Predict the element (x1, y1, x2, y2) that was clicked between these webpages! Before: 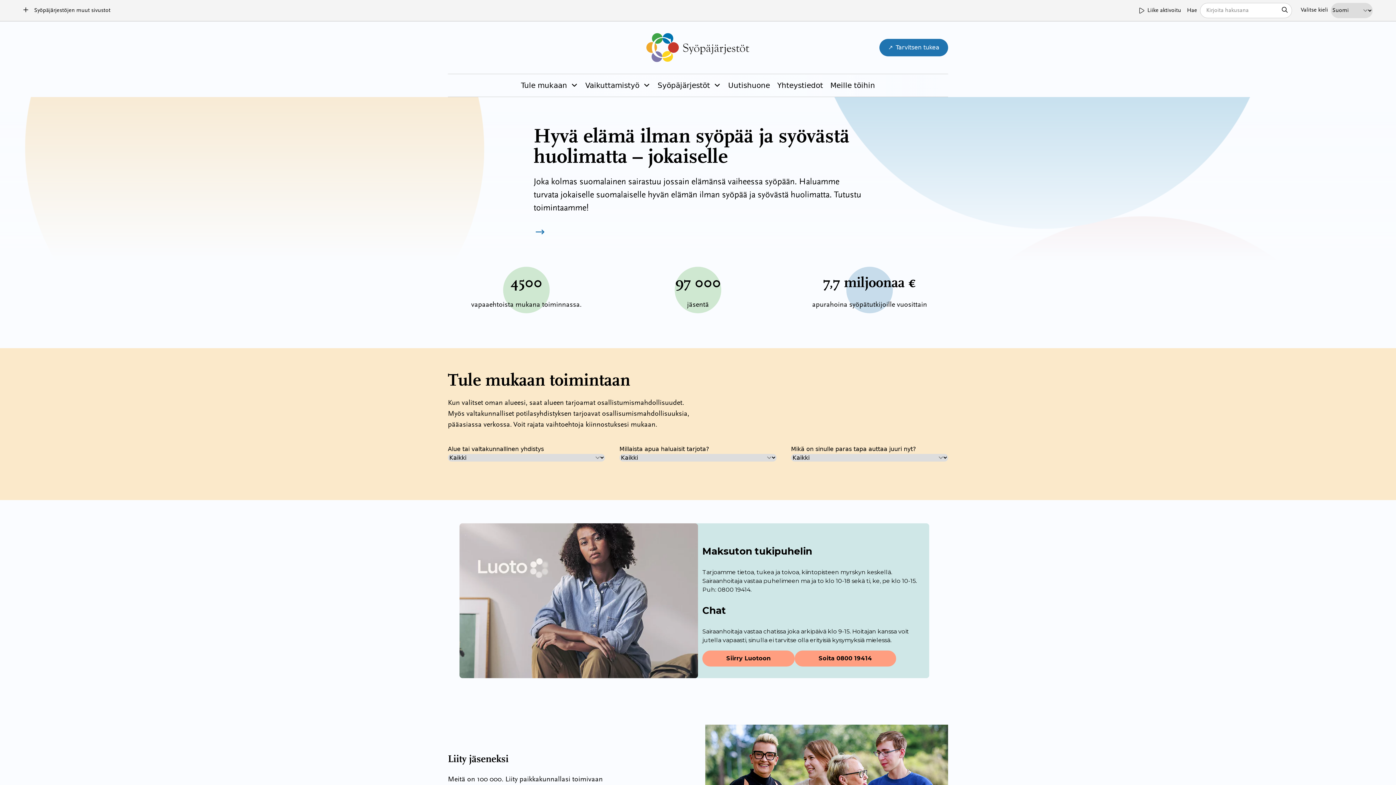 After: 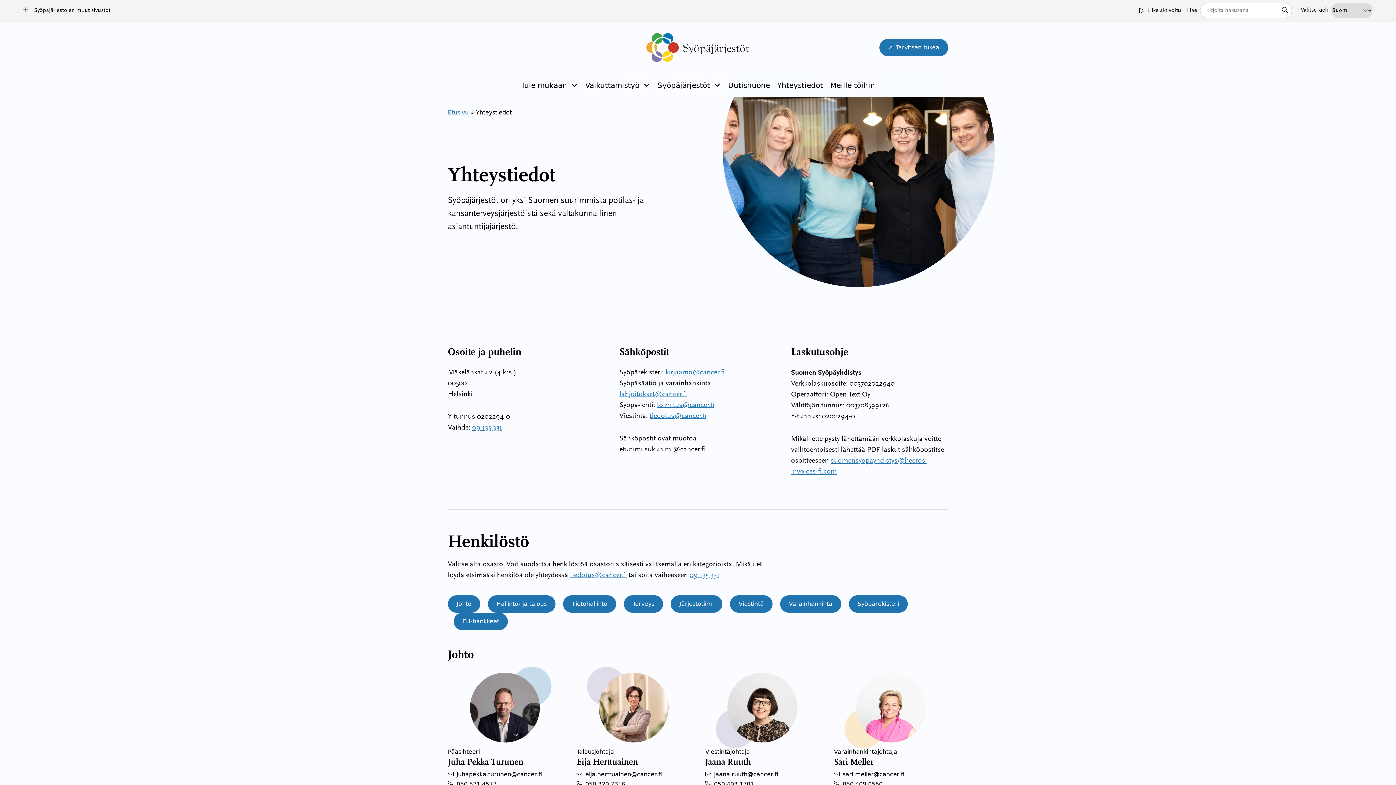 Action: bbox: (777, 80, 823, 90) label: Yhteystiedot